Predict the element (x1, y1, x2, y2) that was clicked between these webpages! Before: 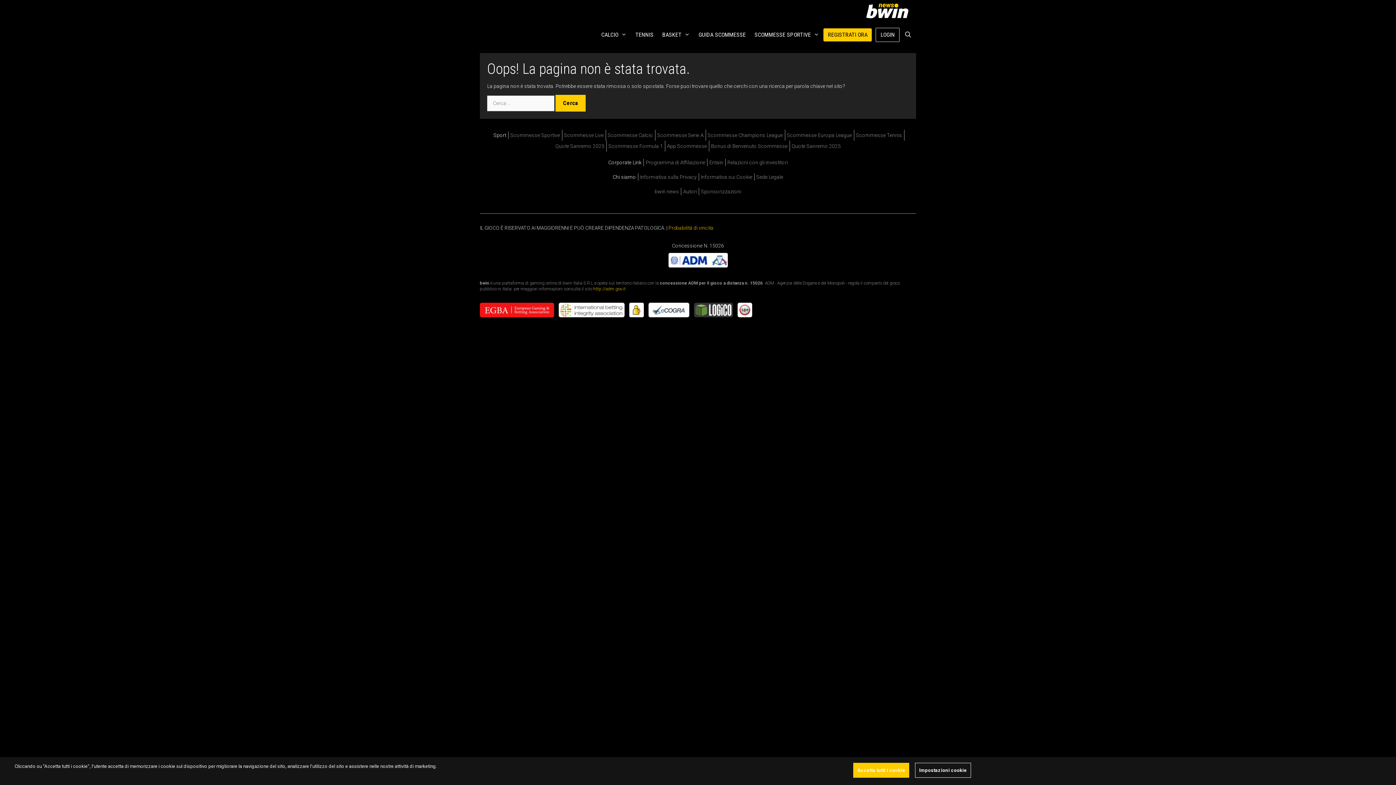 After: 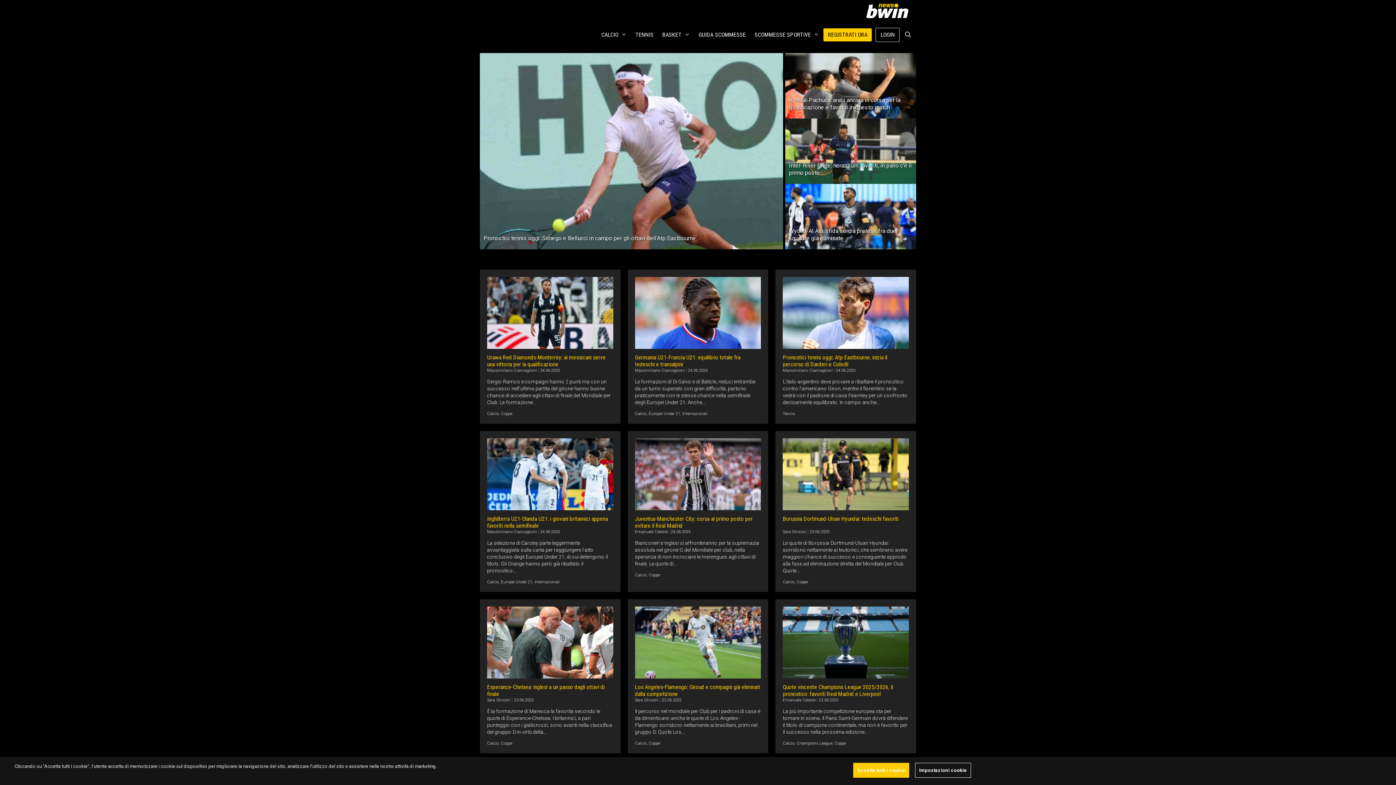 Action: bbox: (858, 0, 916, 24)